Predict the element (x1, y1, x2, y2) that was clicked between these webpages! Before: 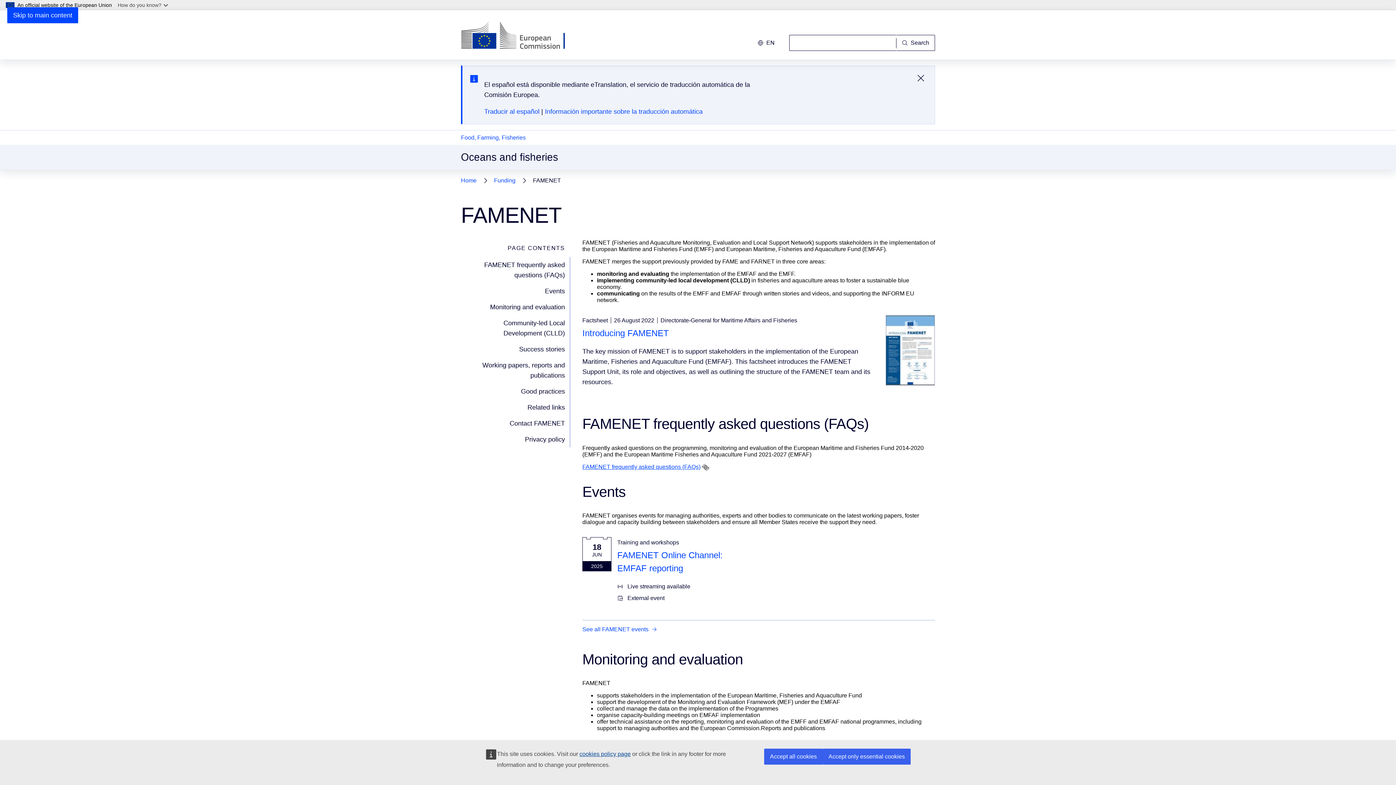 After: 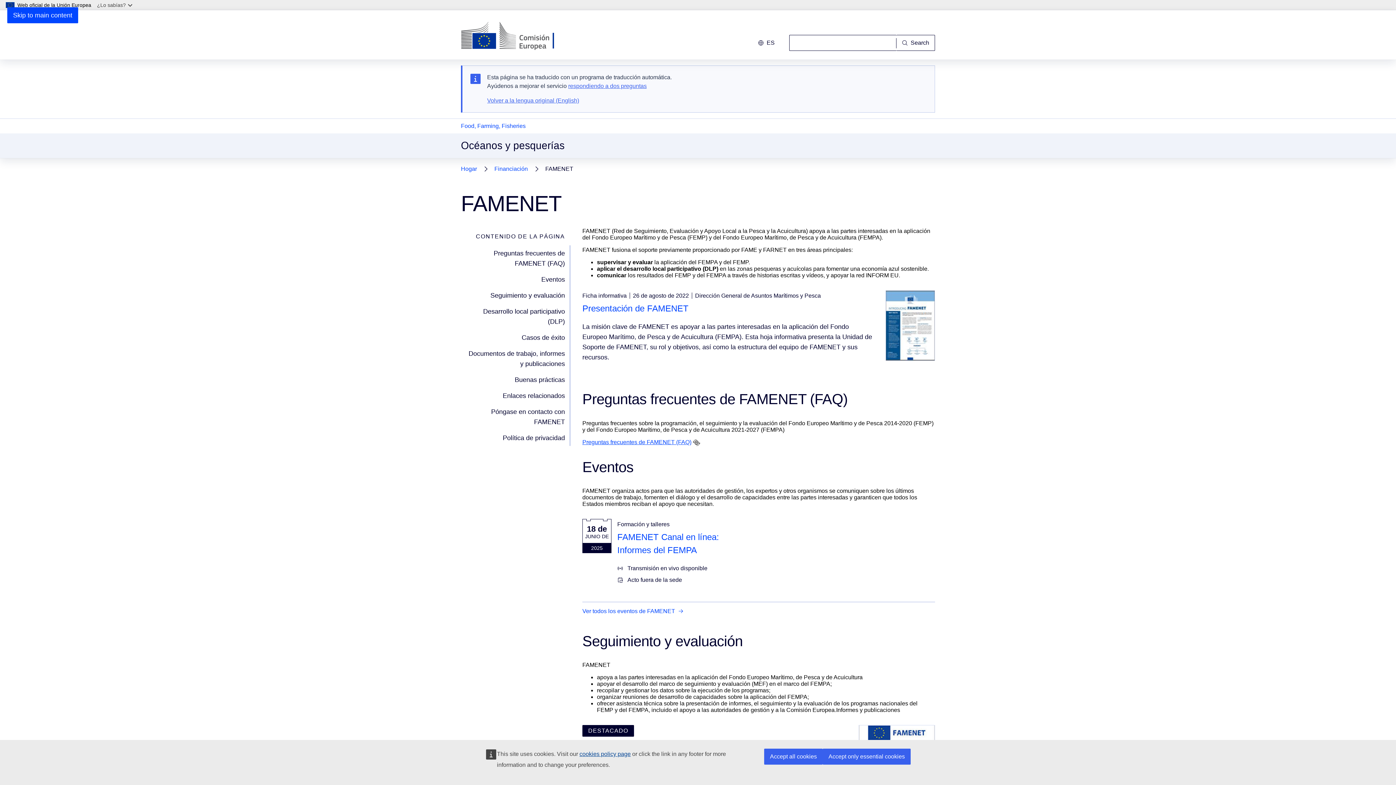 Action: label: Traducir al español bbox: (484, 108, 539, 115)